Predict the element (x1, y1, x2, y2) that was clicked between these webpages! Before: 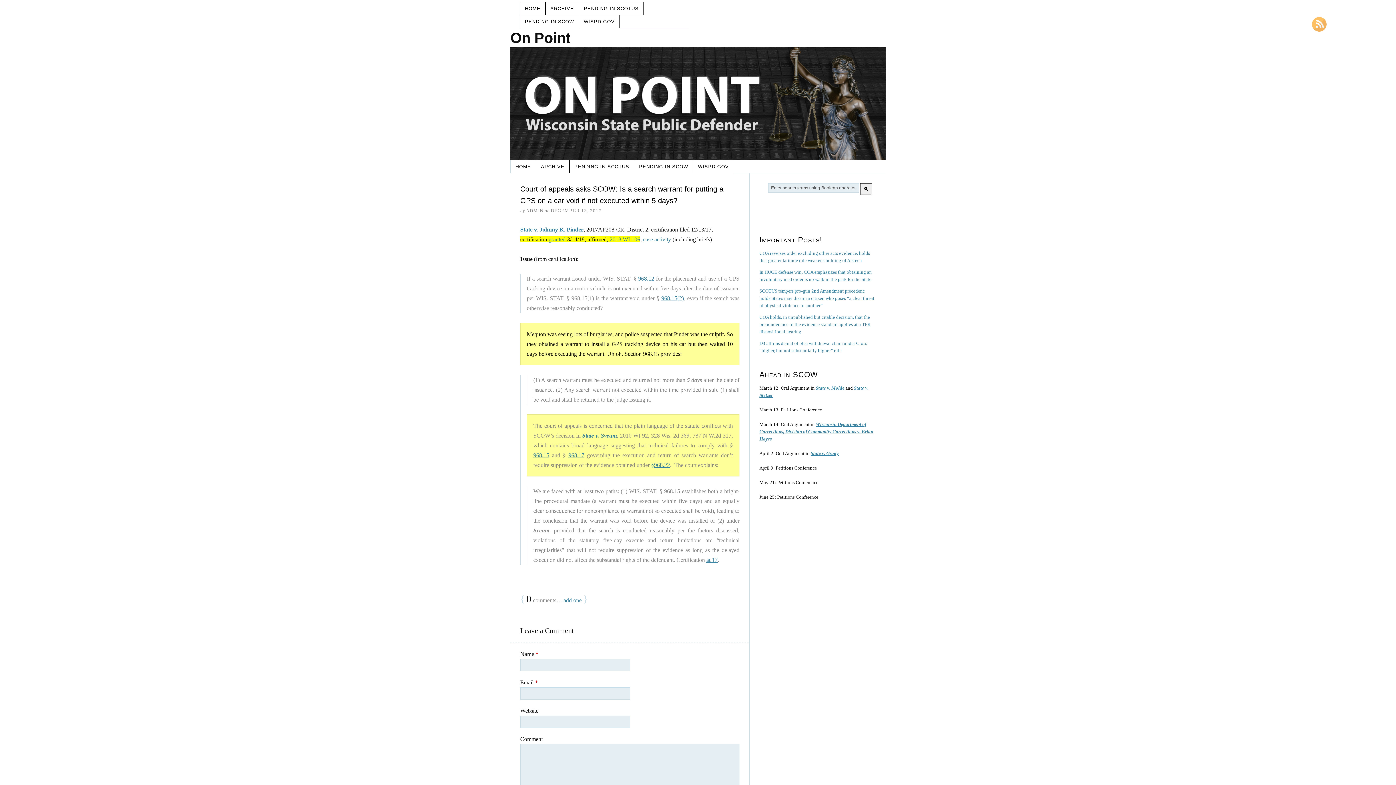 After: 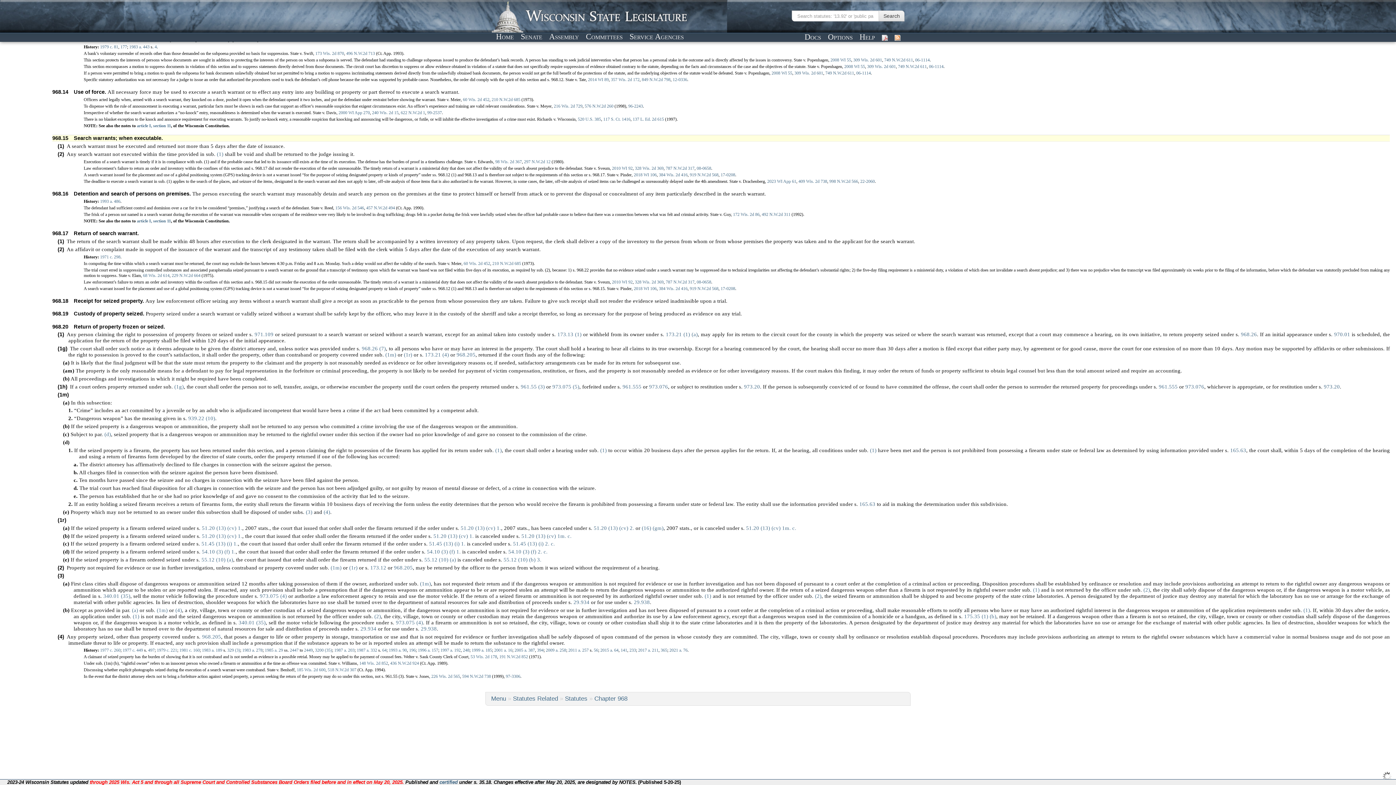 Action: label: 968.15(2) bbox: (661, 295, 684, 301)